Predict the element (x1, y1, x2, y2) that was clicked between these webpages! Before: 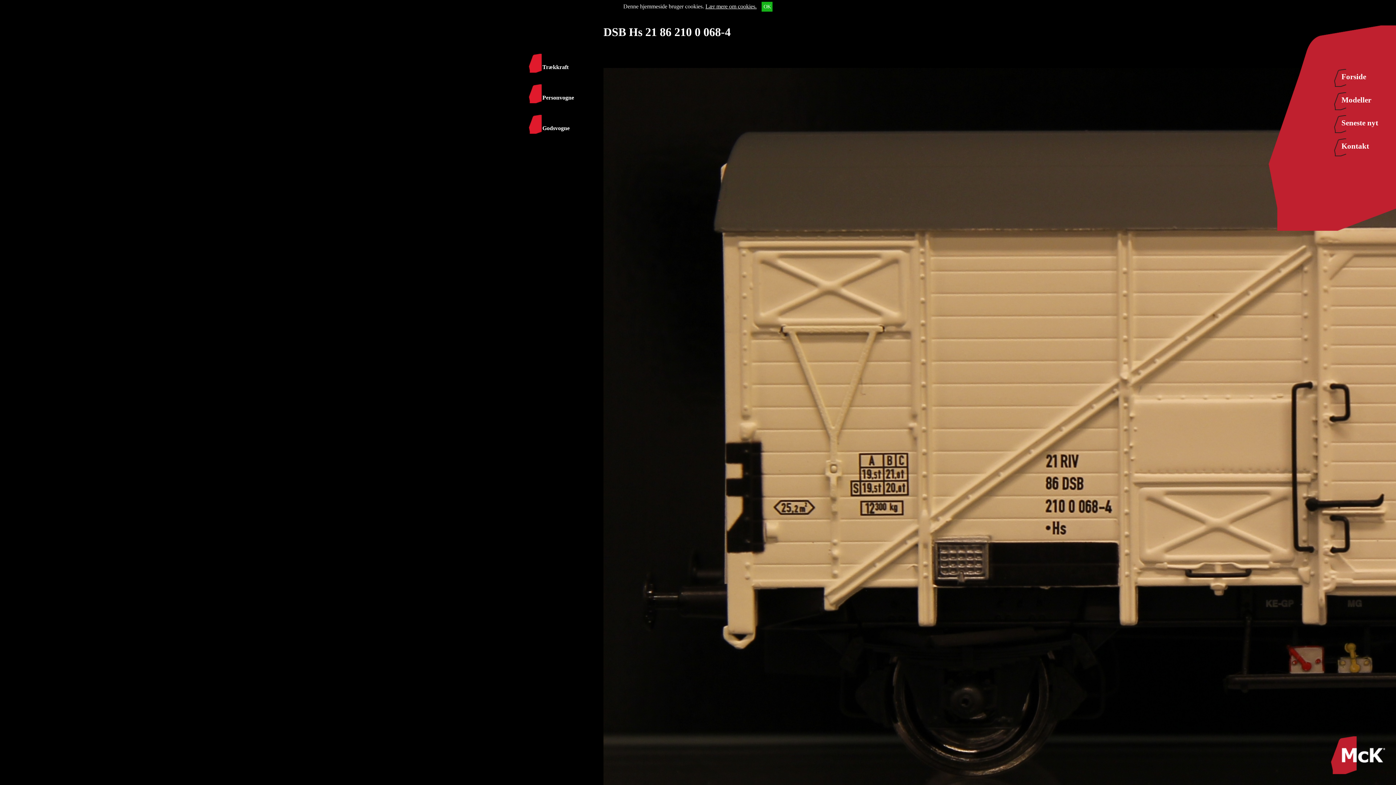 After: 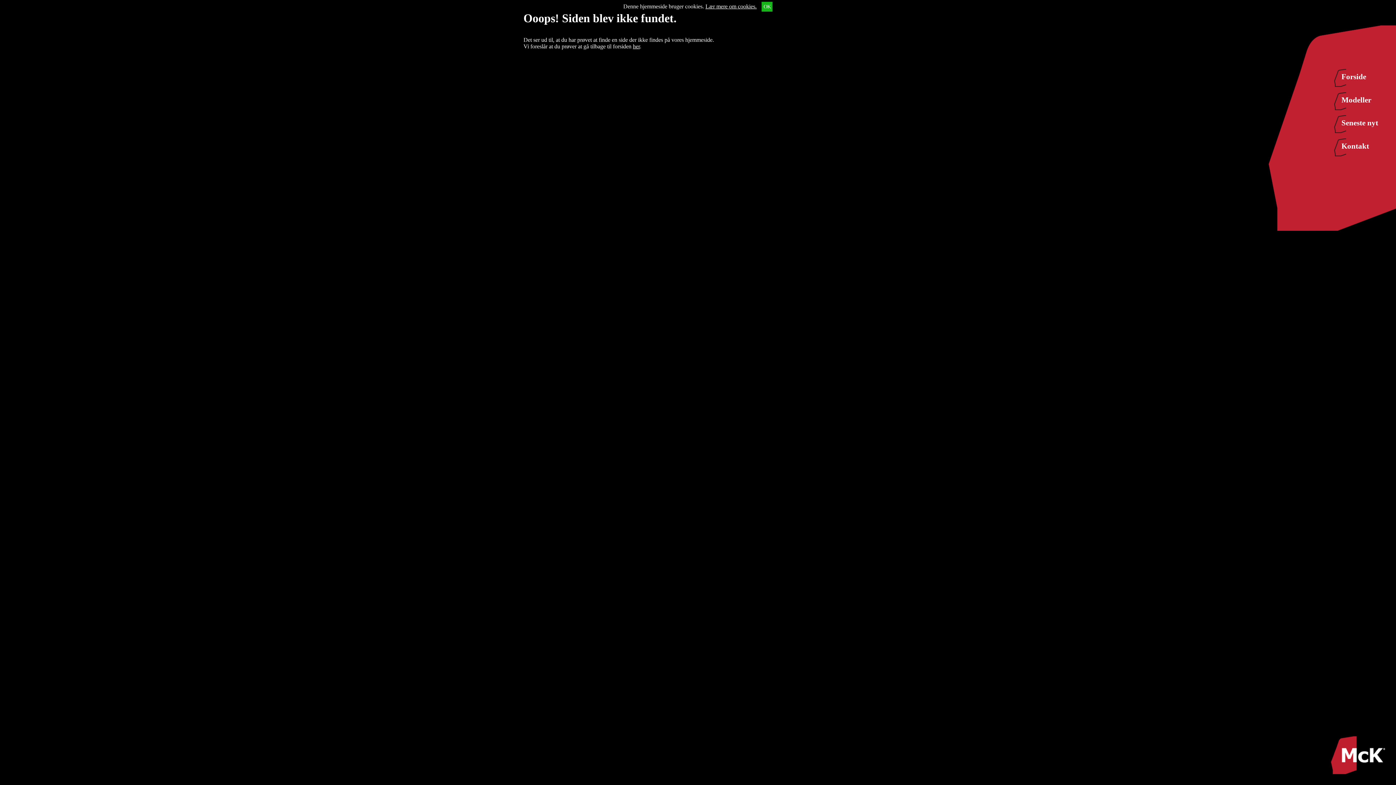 Action: bbox: (705, 3, 756, 9) label: Lær mere om cookies.